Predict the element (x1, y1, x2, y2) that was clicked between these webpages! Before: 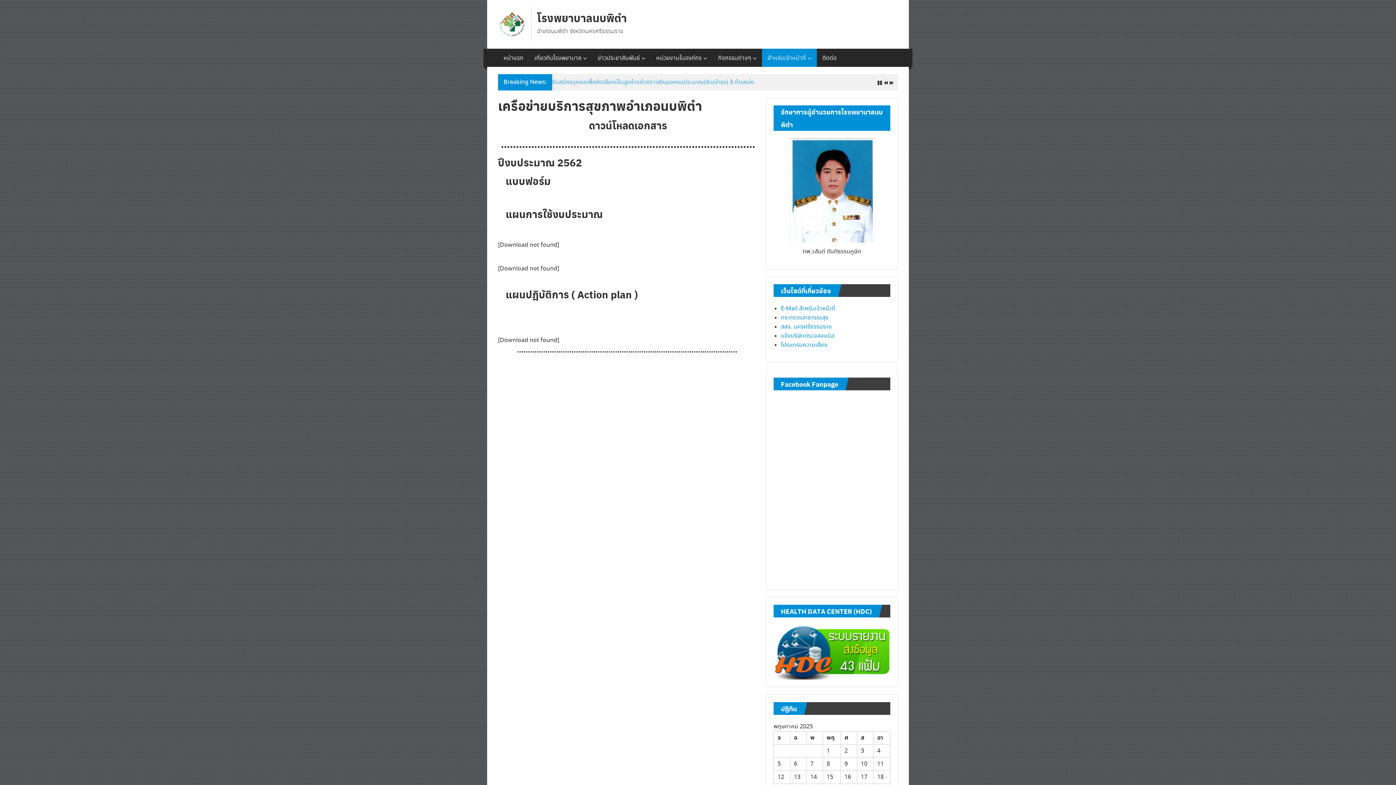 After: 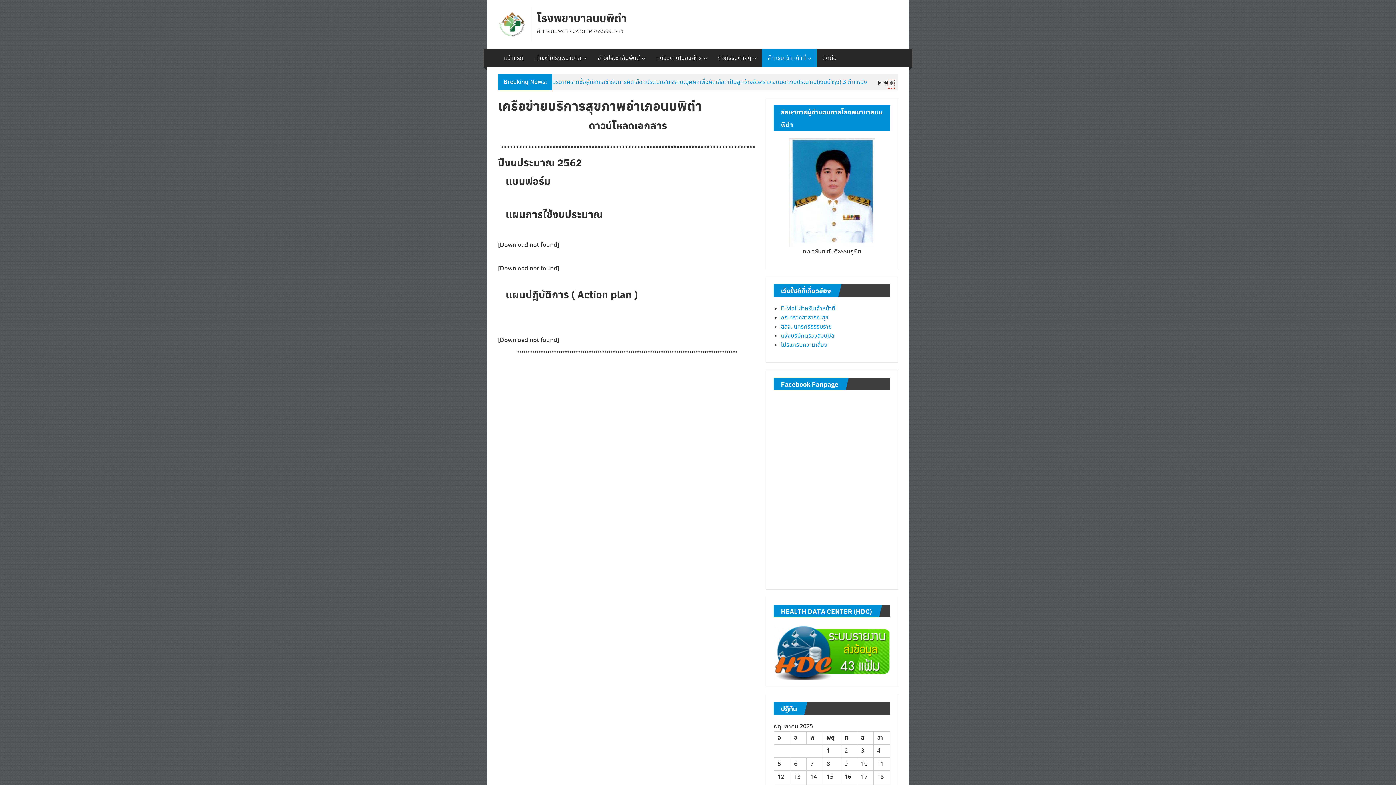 Action: bbox: (888, 79, 894, 88)